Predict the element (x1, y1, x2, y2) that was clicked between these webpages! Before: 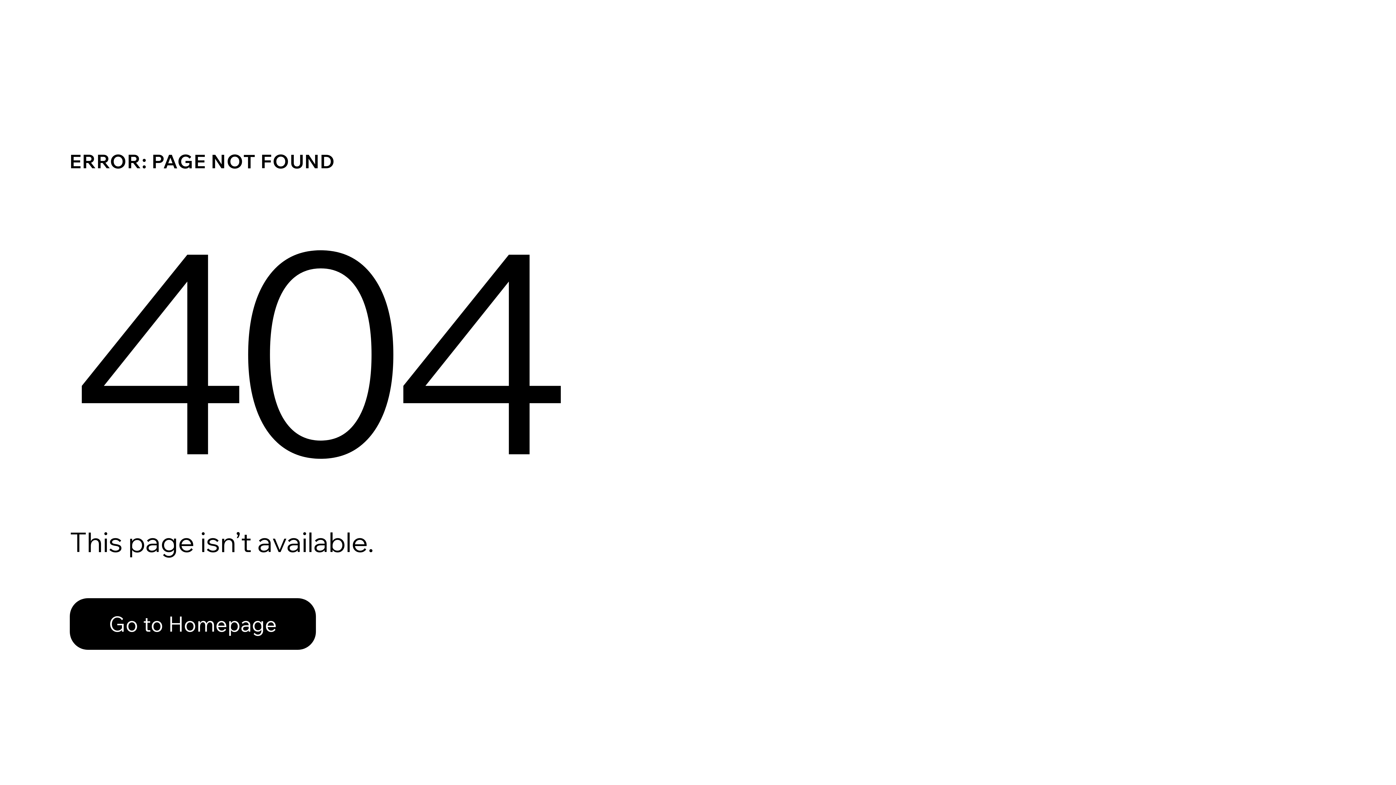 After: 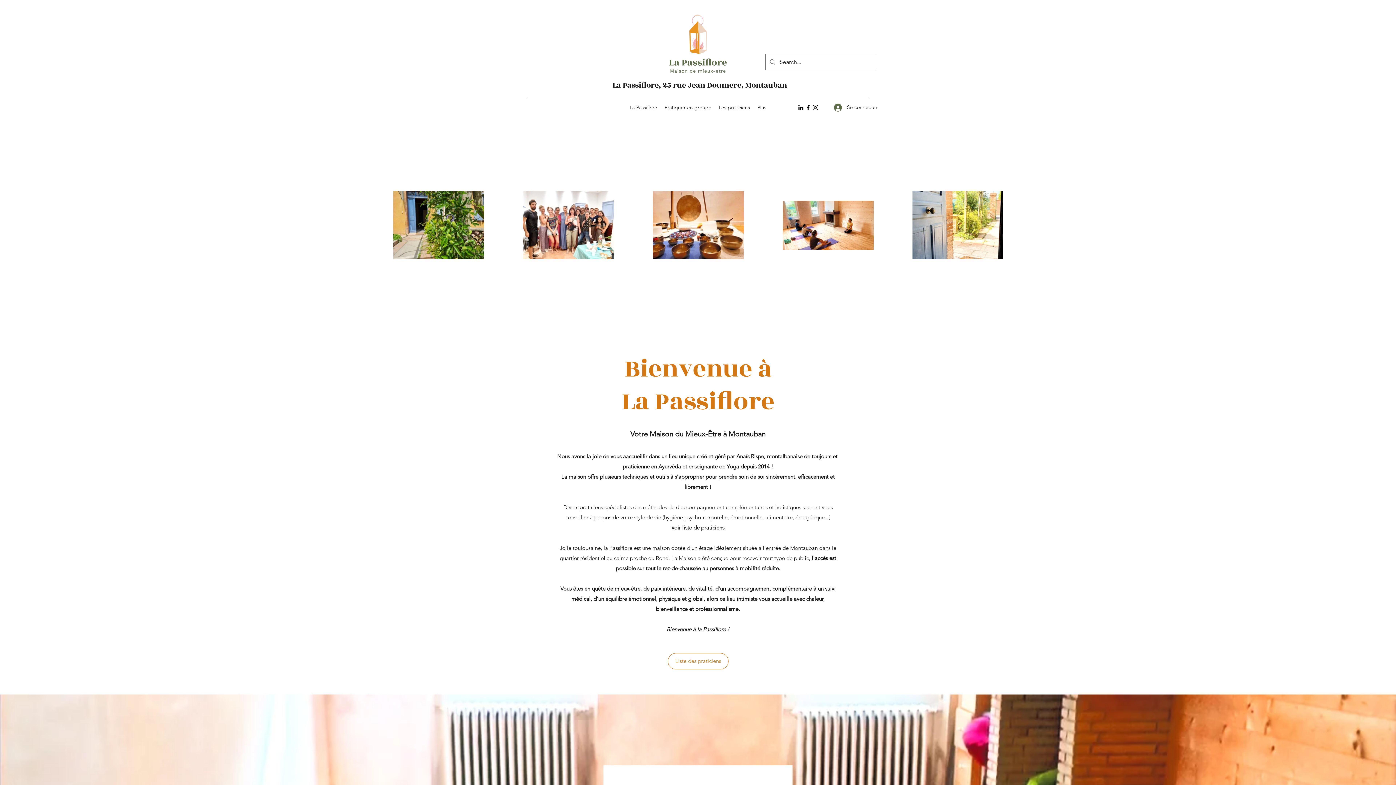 Action: bbox: (69, 582, 768, 659) label: Go to Homepage